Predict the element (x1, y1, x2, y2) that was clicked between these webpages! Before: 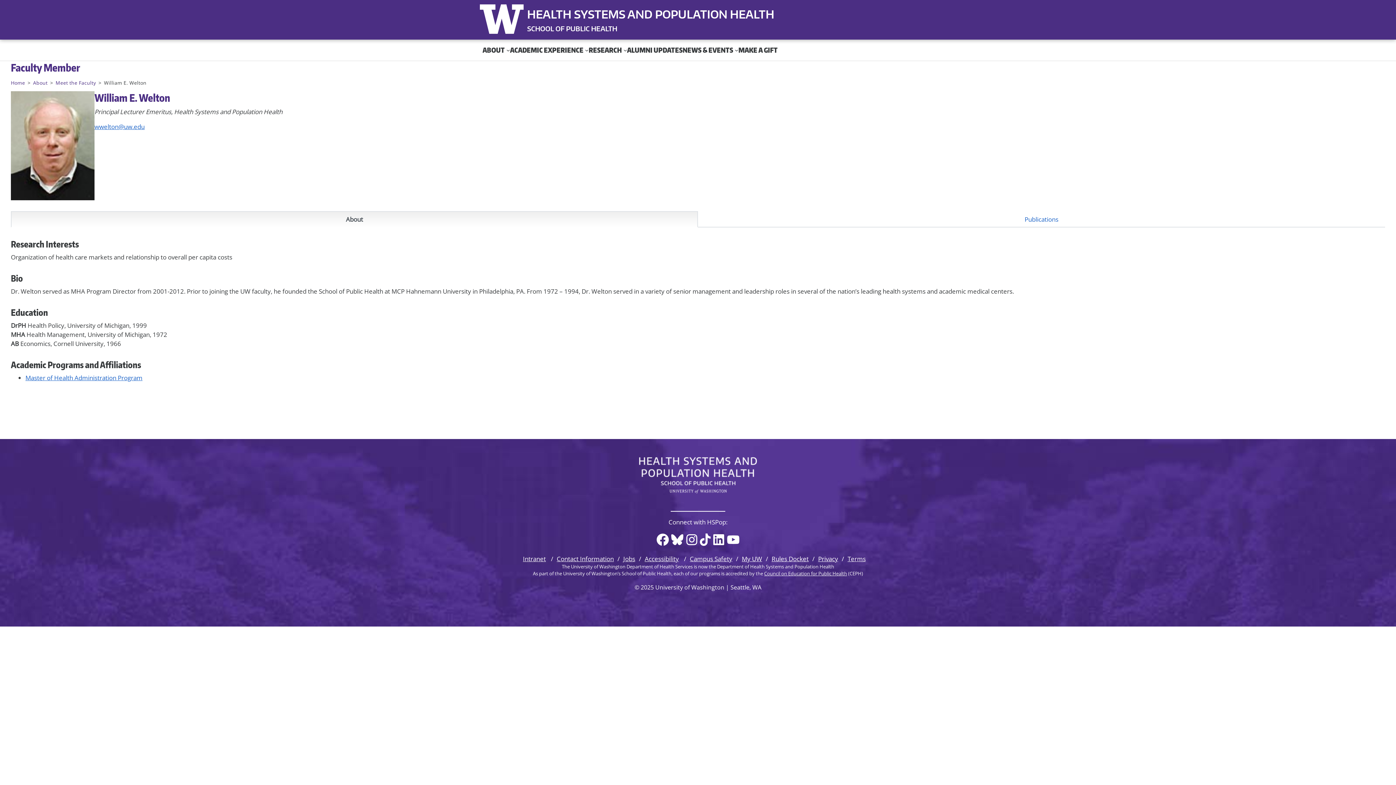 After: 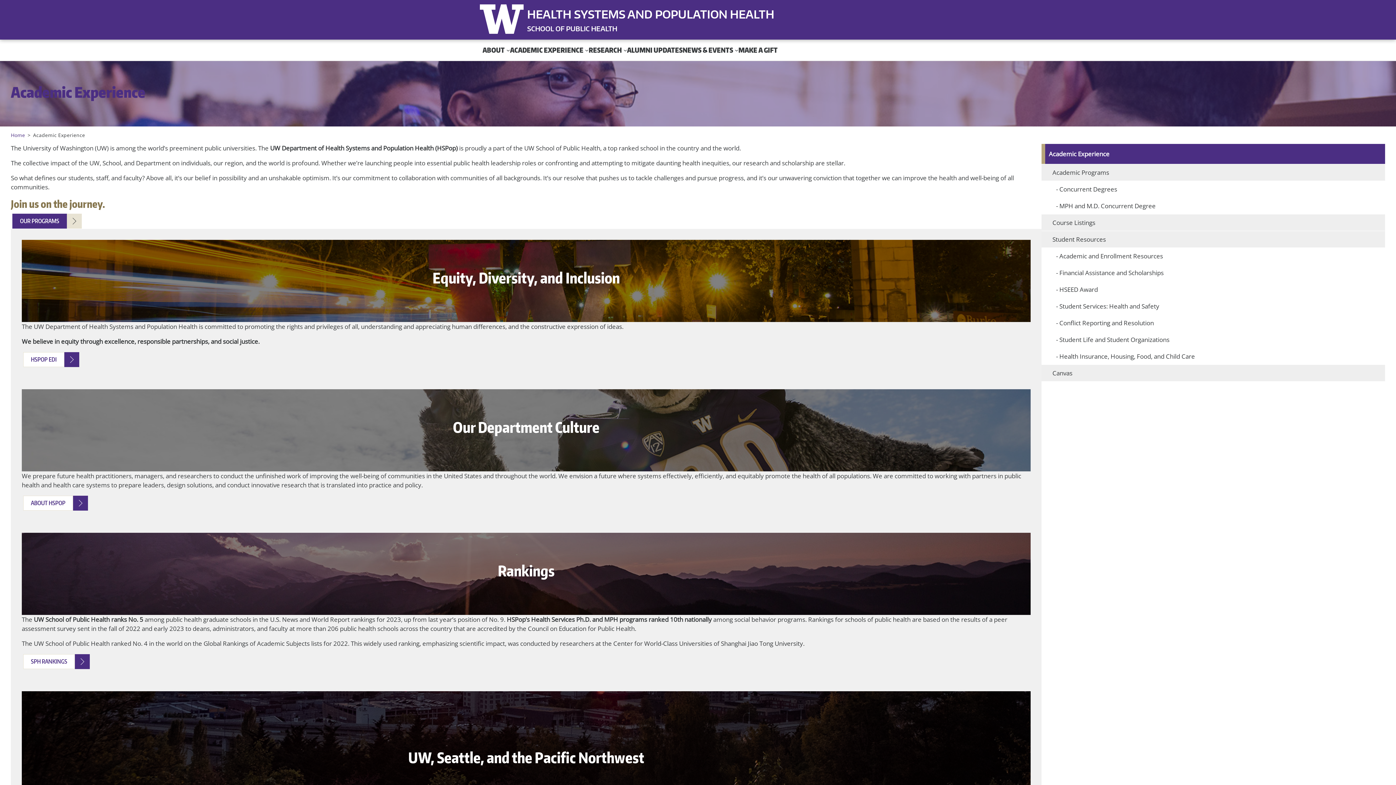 Action: bbox: (510, 39, 583, 60) label: ACADEMIC EXPERIENCE